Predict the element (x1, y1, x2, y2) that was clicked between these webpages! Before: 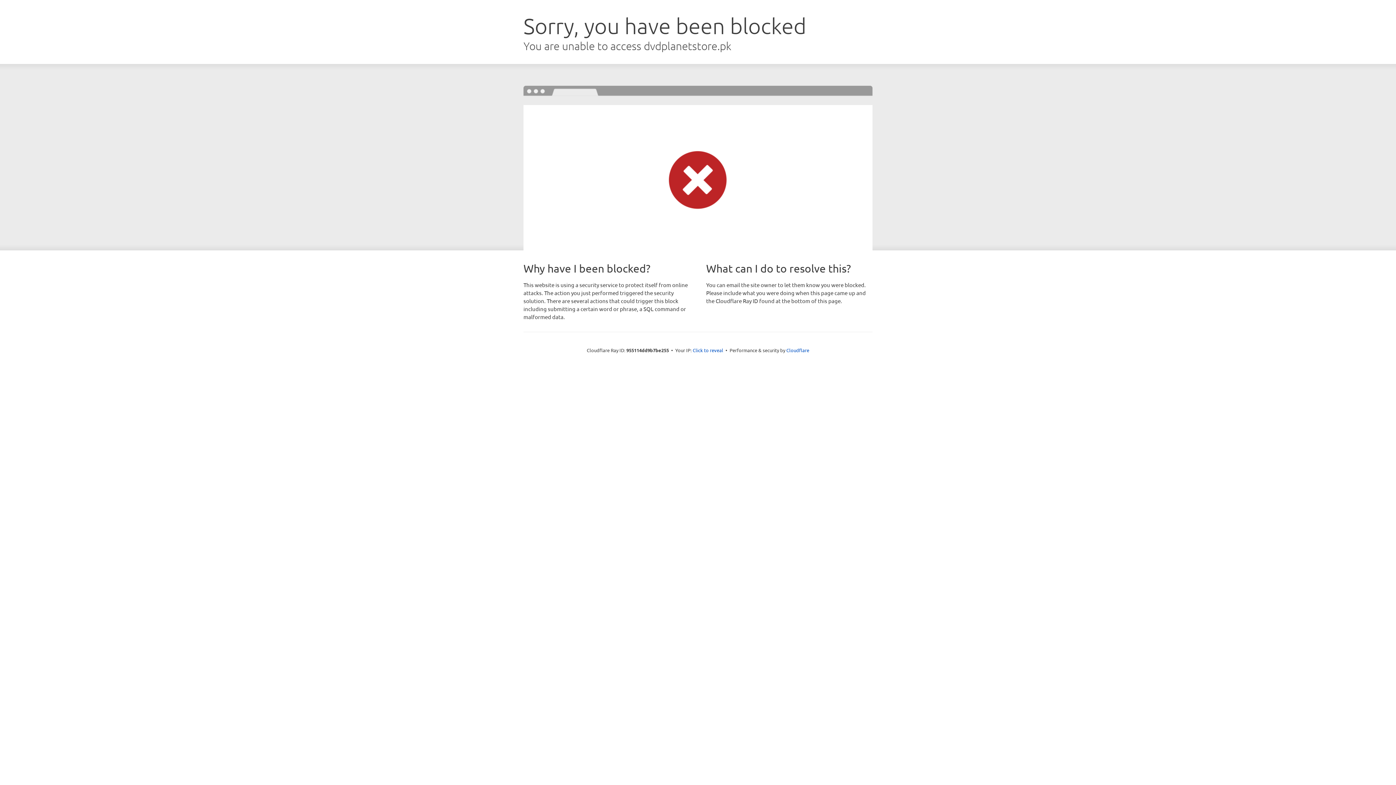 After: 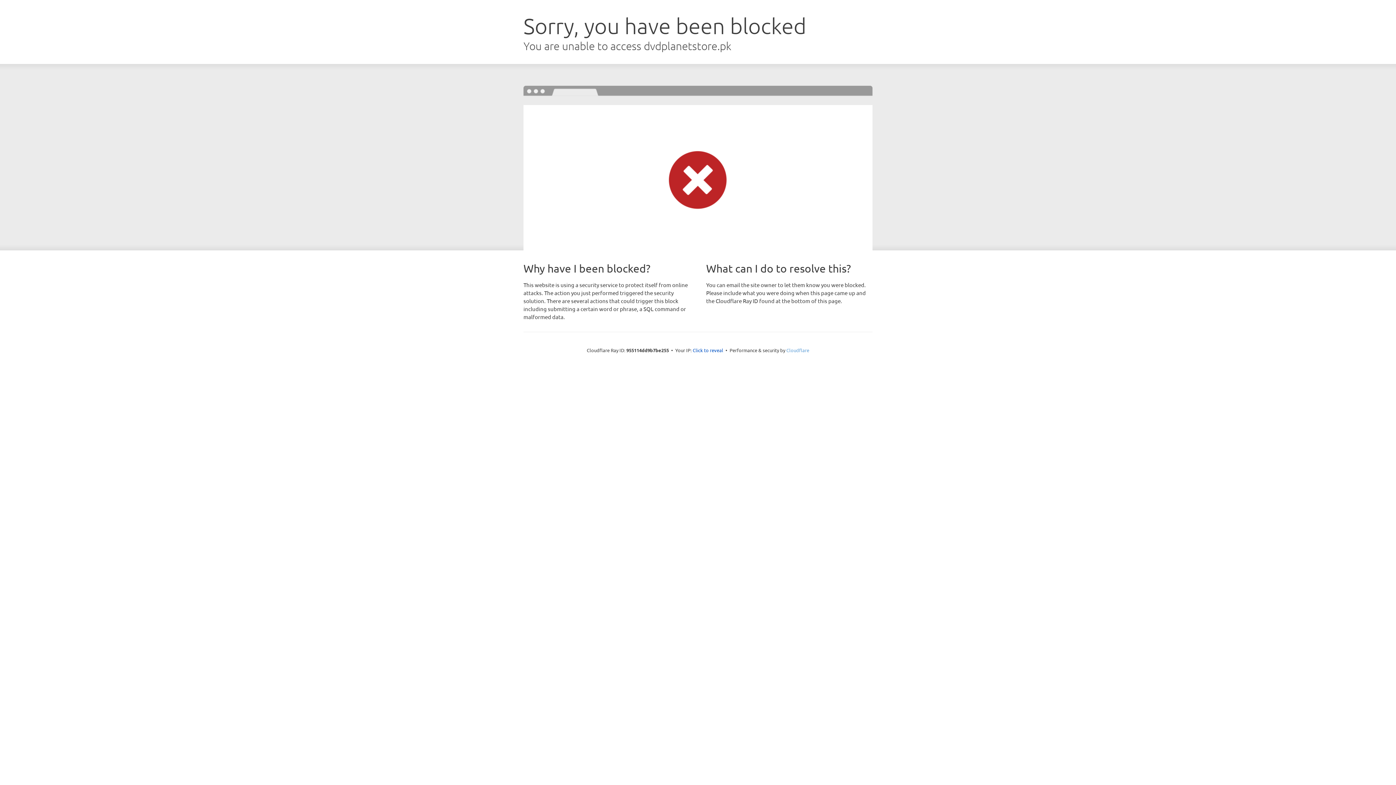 Action: label: Cloudflare bbox: (786, 347, 809, 353)